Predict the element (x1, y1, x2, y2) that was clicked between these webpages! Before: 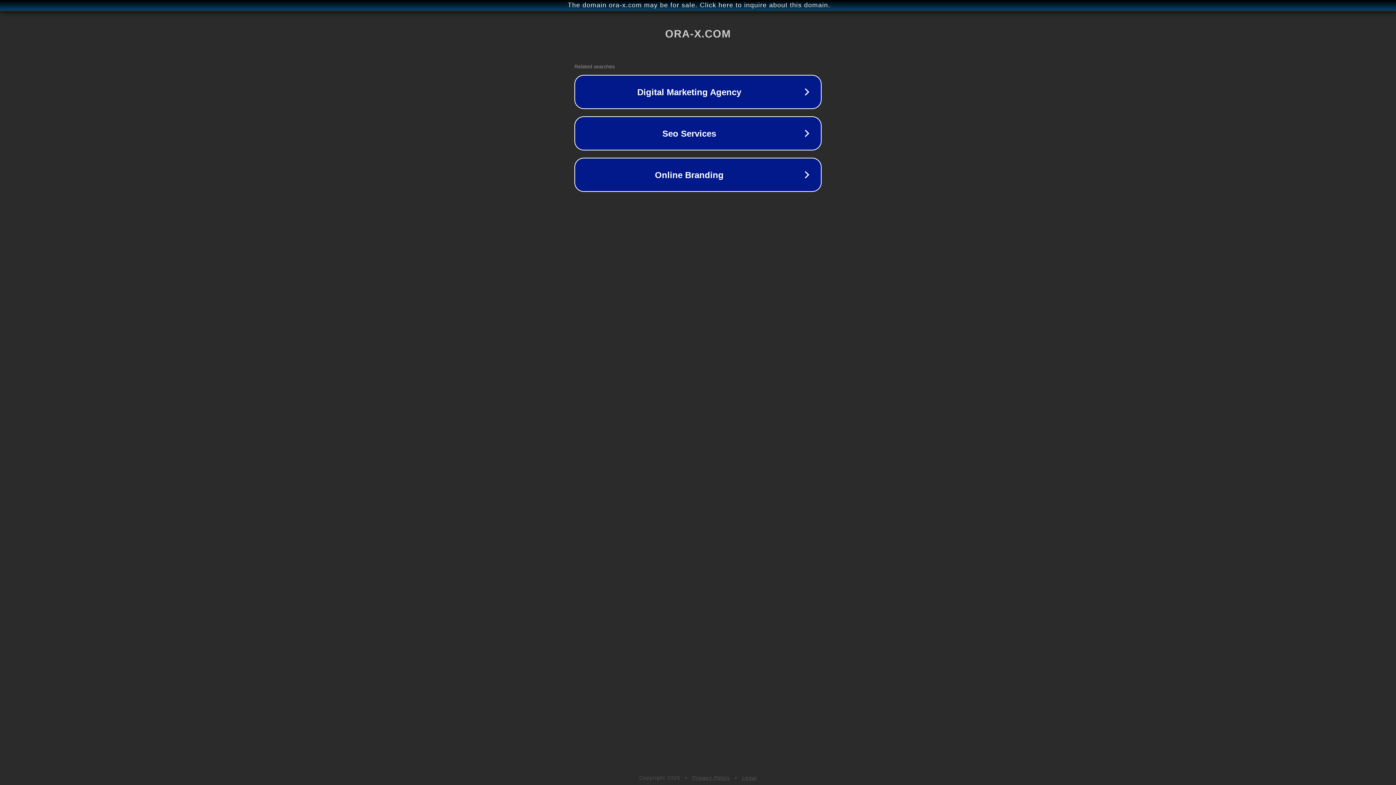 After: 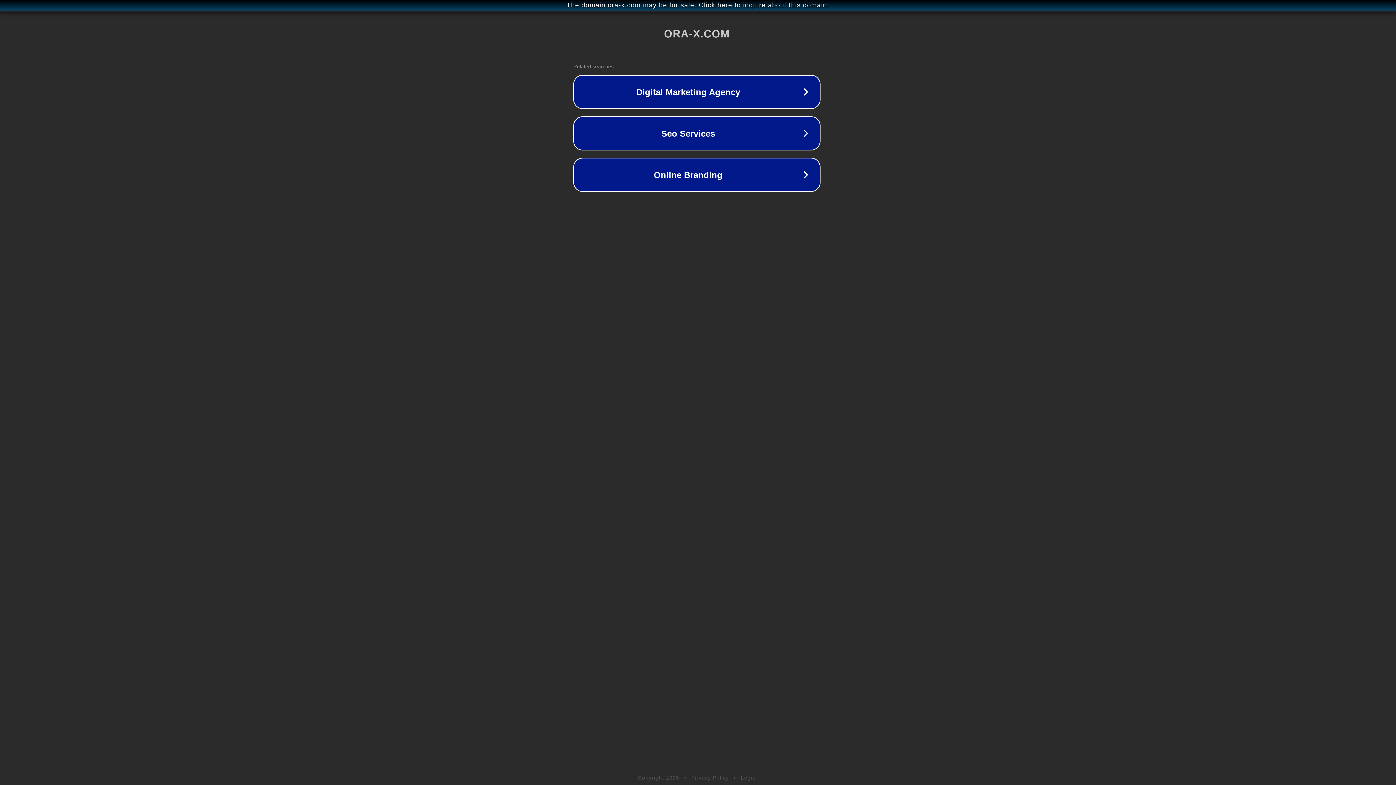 Action: bbox: (1, 1, 1397, 9) label: The domain ora-x.com may be for sale. Click here to inquire about this domain.